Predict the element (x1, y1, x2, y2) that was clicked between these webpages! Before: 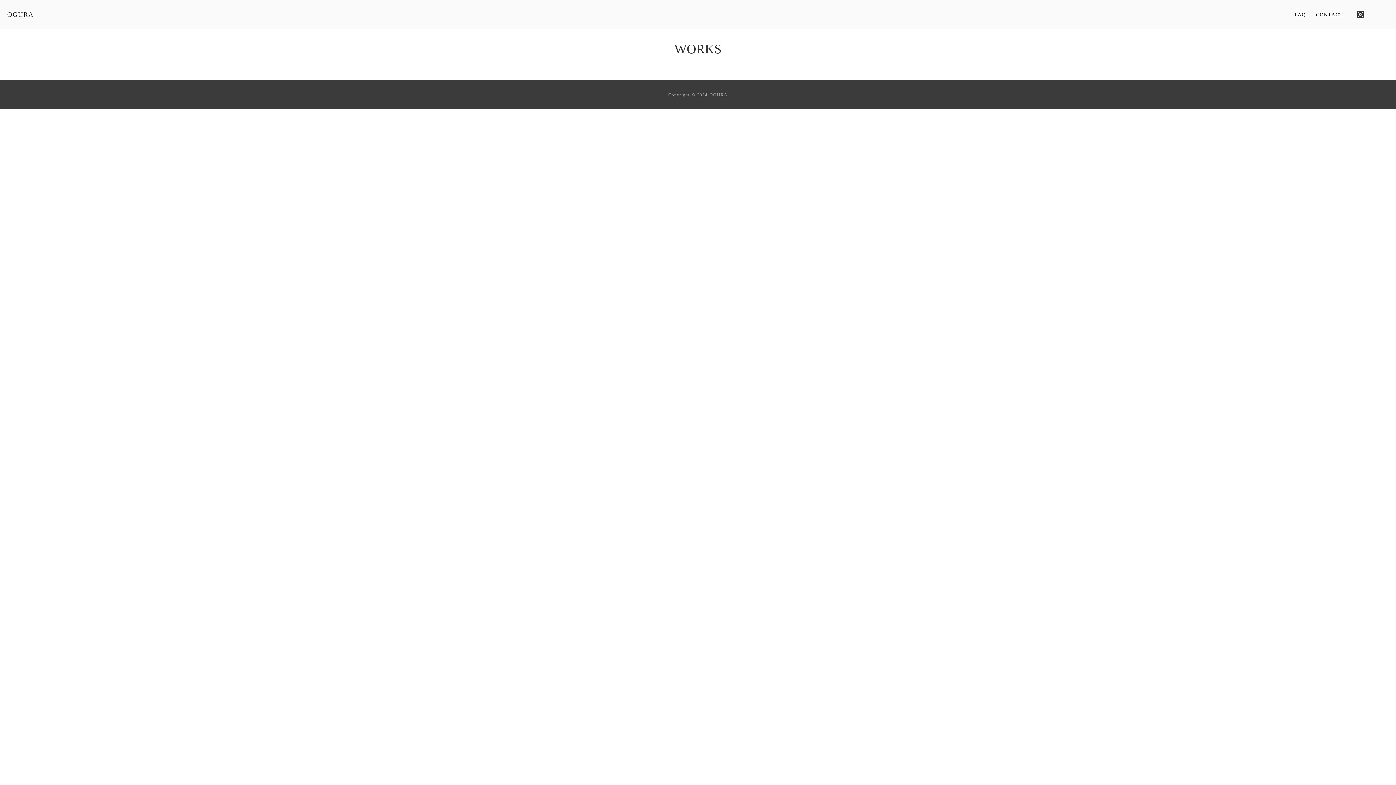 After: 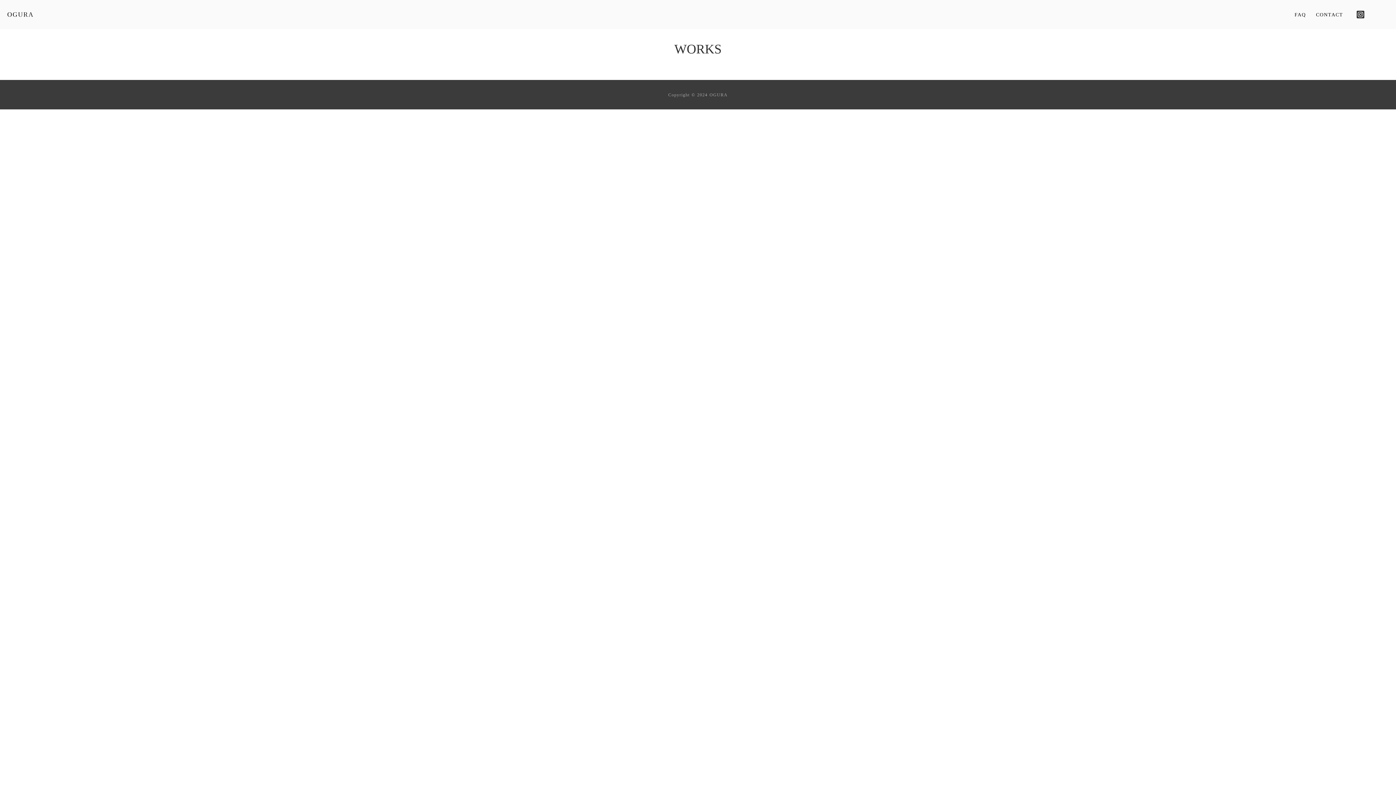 Action: bbox: (1353, 10, 1368, 18)